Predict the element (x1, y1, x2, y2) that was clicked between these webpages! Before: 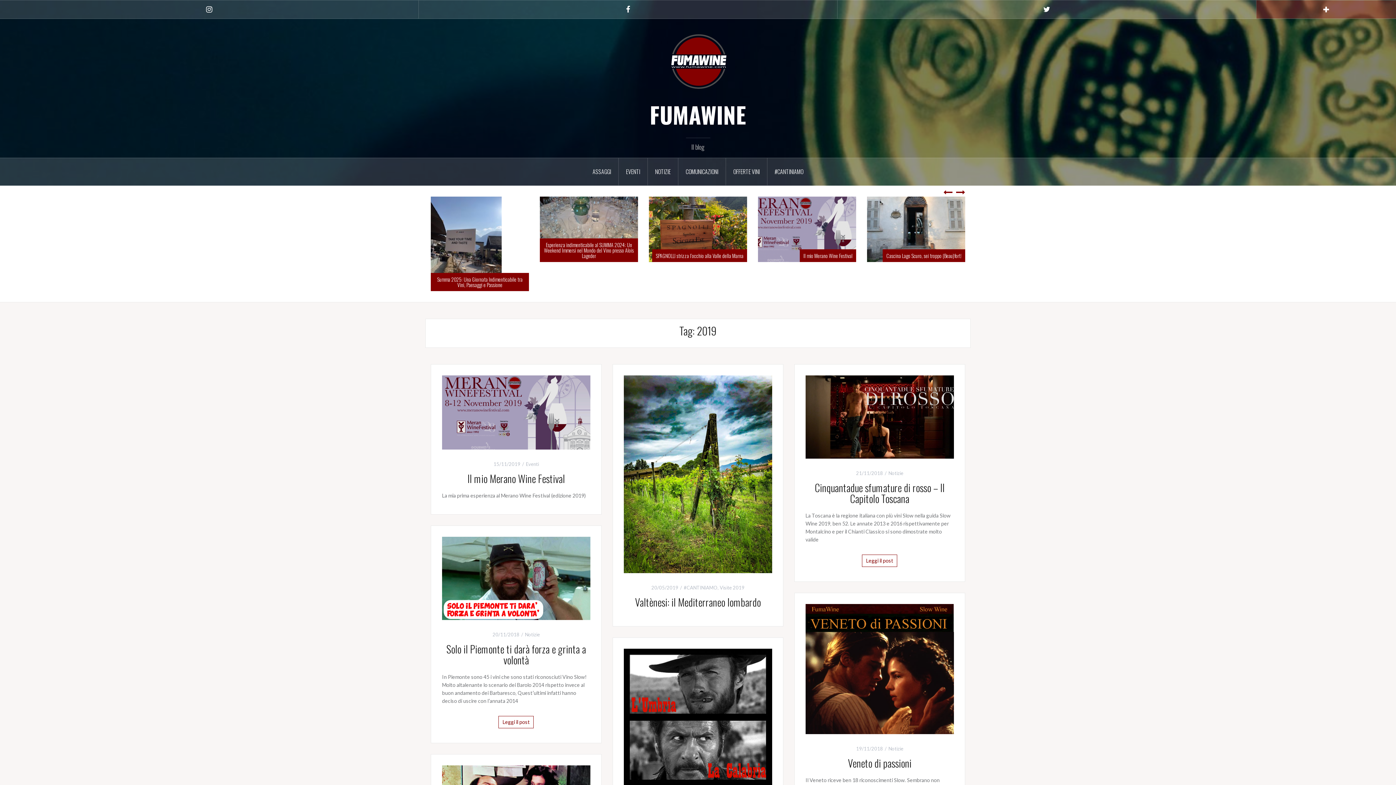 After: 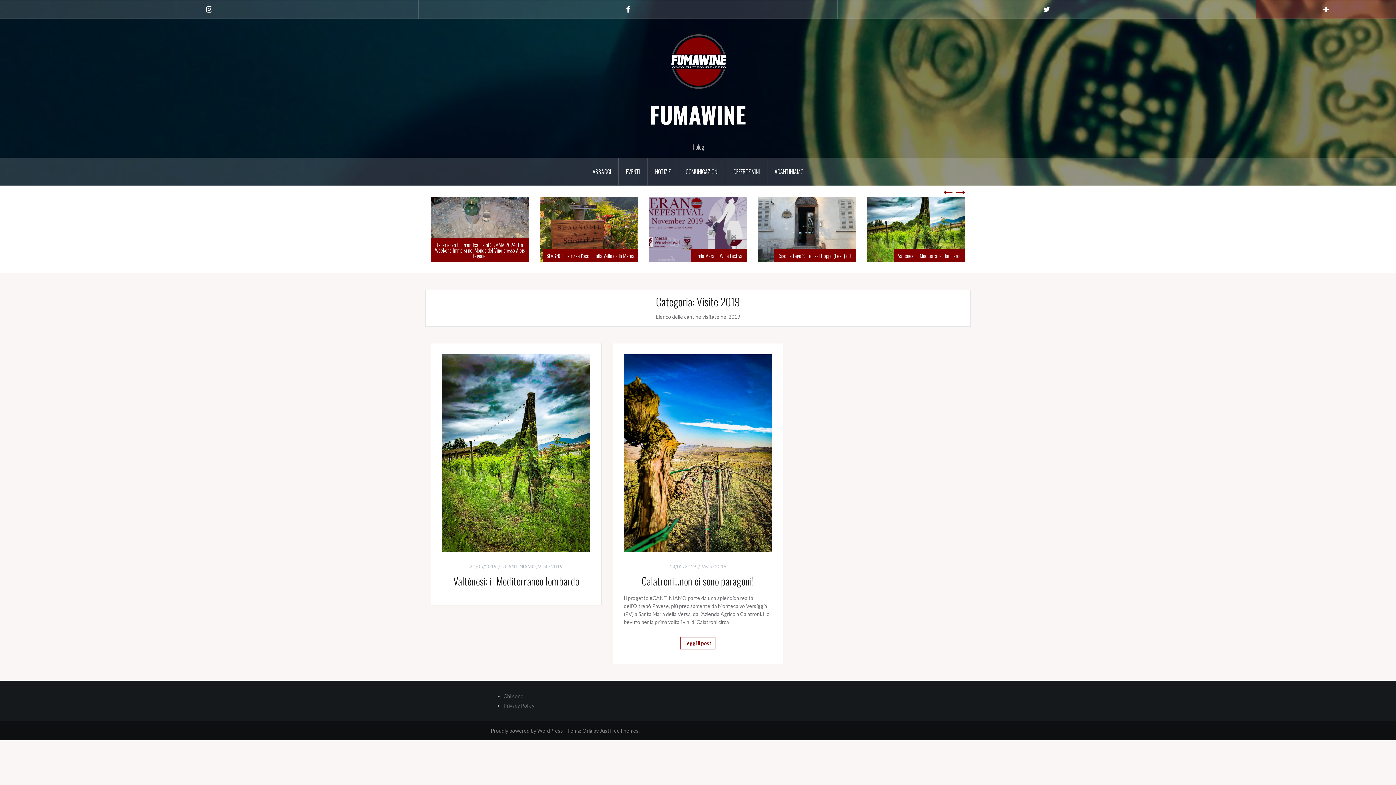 Action: label: Visite 2019 bbox: (719, 585, 744, 590)